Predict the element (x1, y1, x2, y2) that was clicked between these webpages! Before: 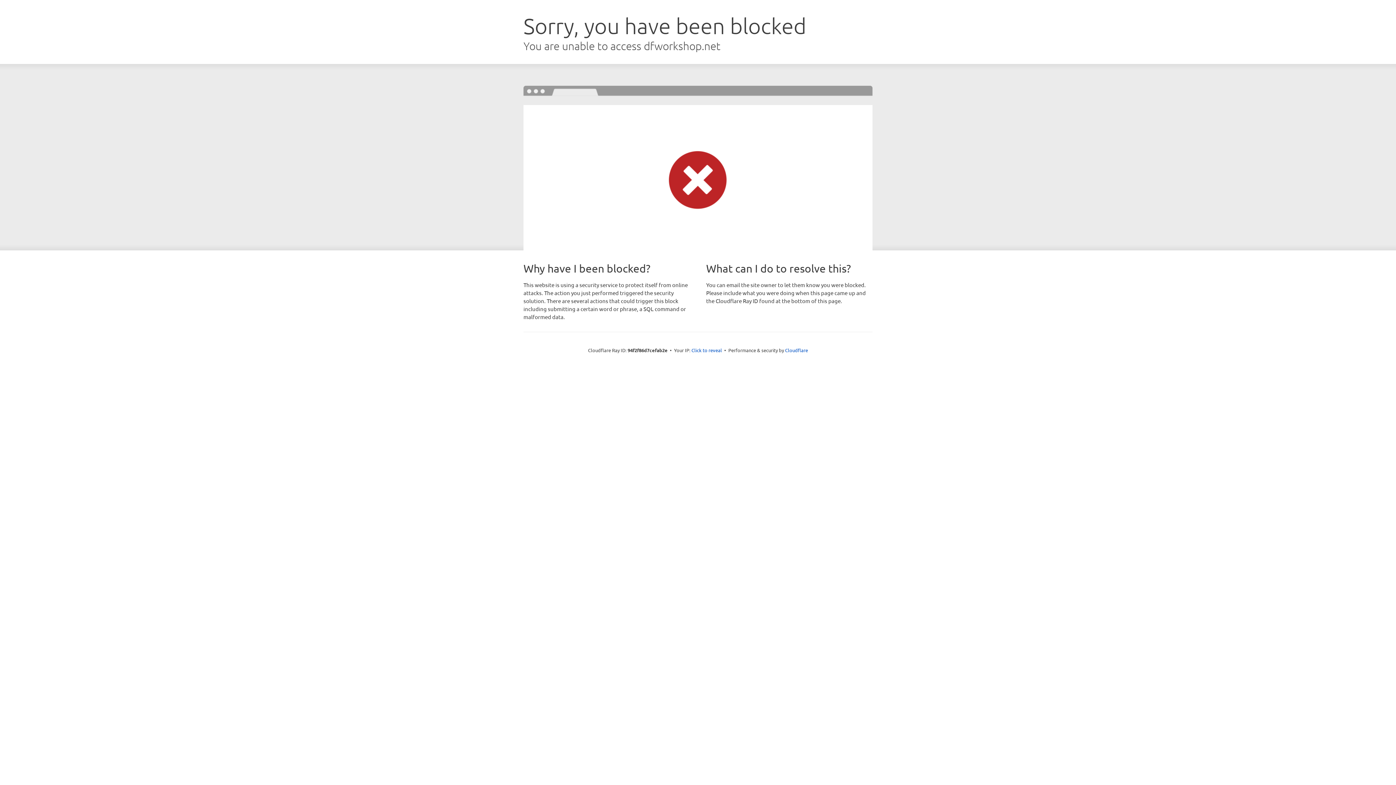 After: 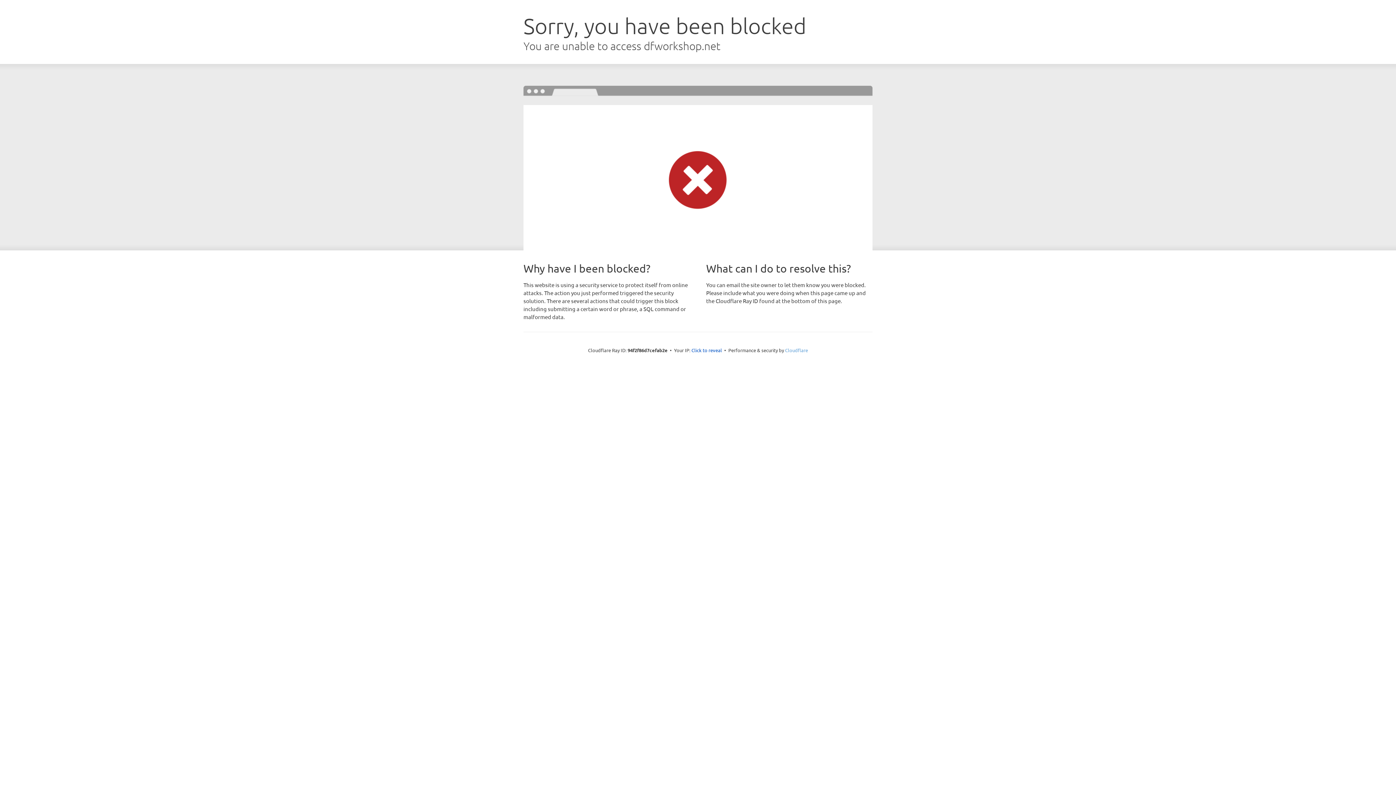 Action: label: Cloudflare bbox: (785, 347, 808, 353)